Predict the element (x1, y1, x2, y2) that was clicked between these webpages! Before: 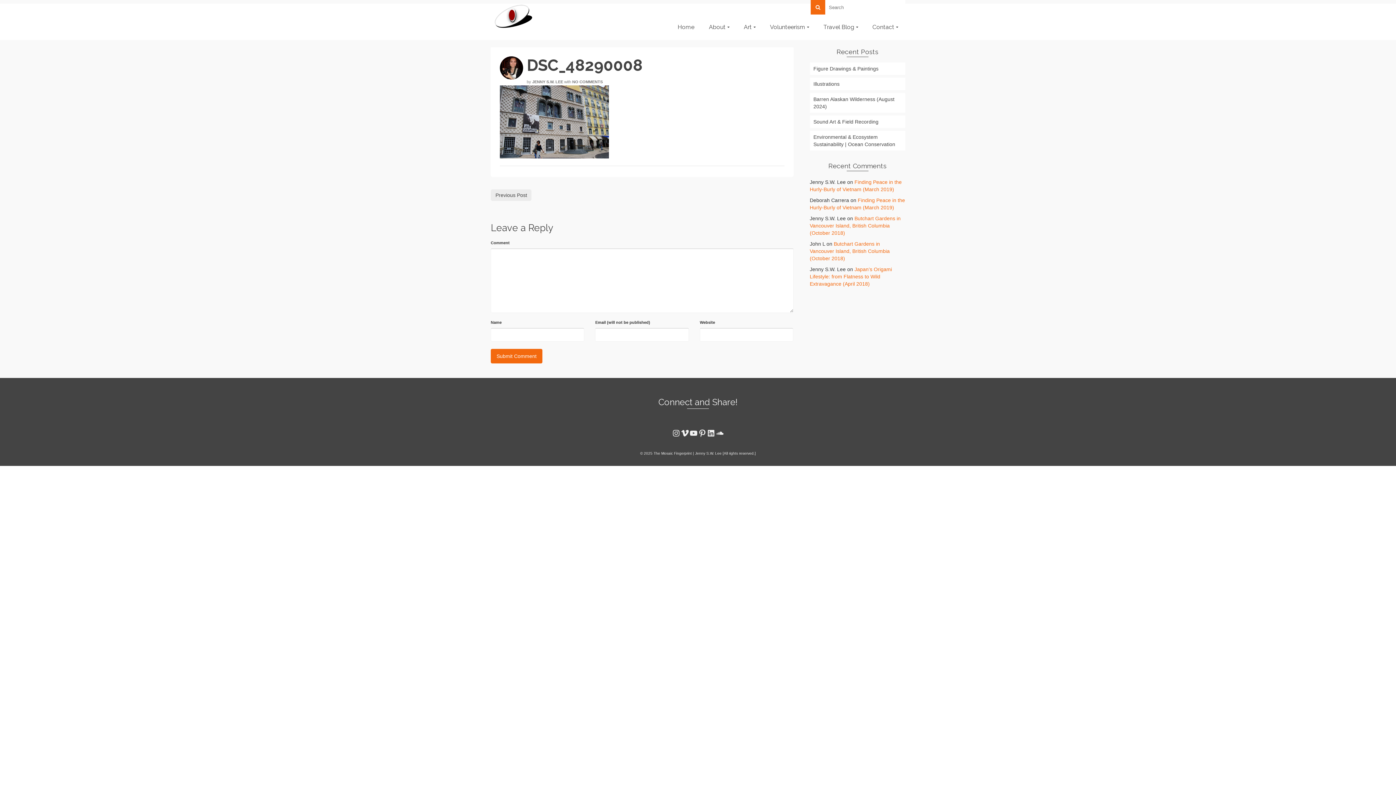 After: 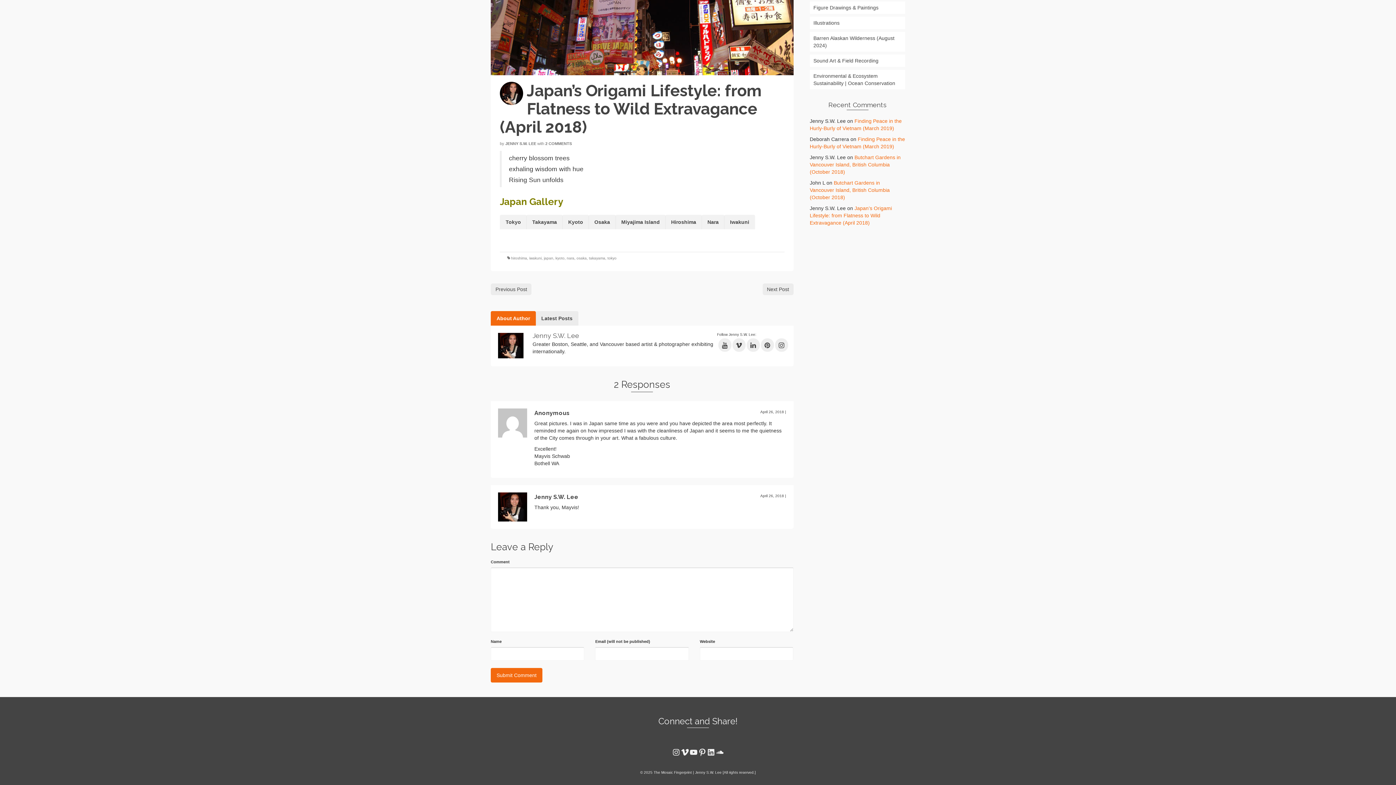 Action: label: Japan’s Origami Lifestyle: from Flatness to Wild Extravagance (April 2018) bbox: (810, 266, 892, 286)